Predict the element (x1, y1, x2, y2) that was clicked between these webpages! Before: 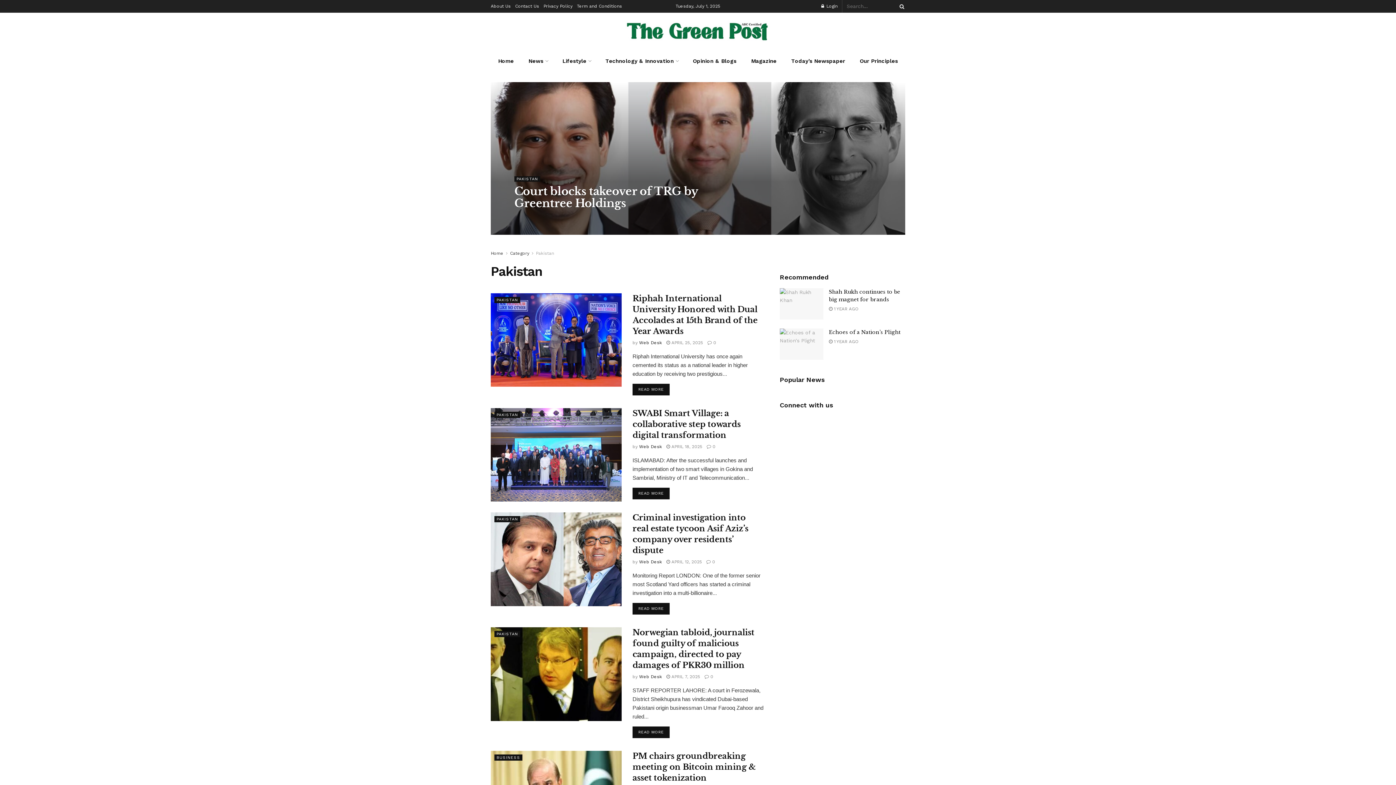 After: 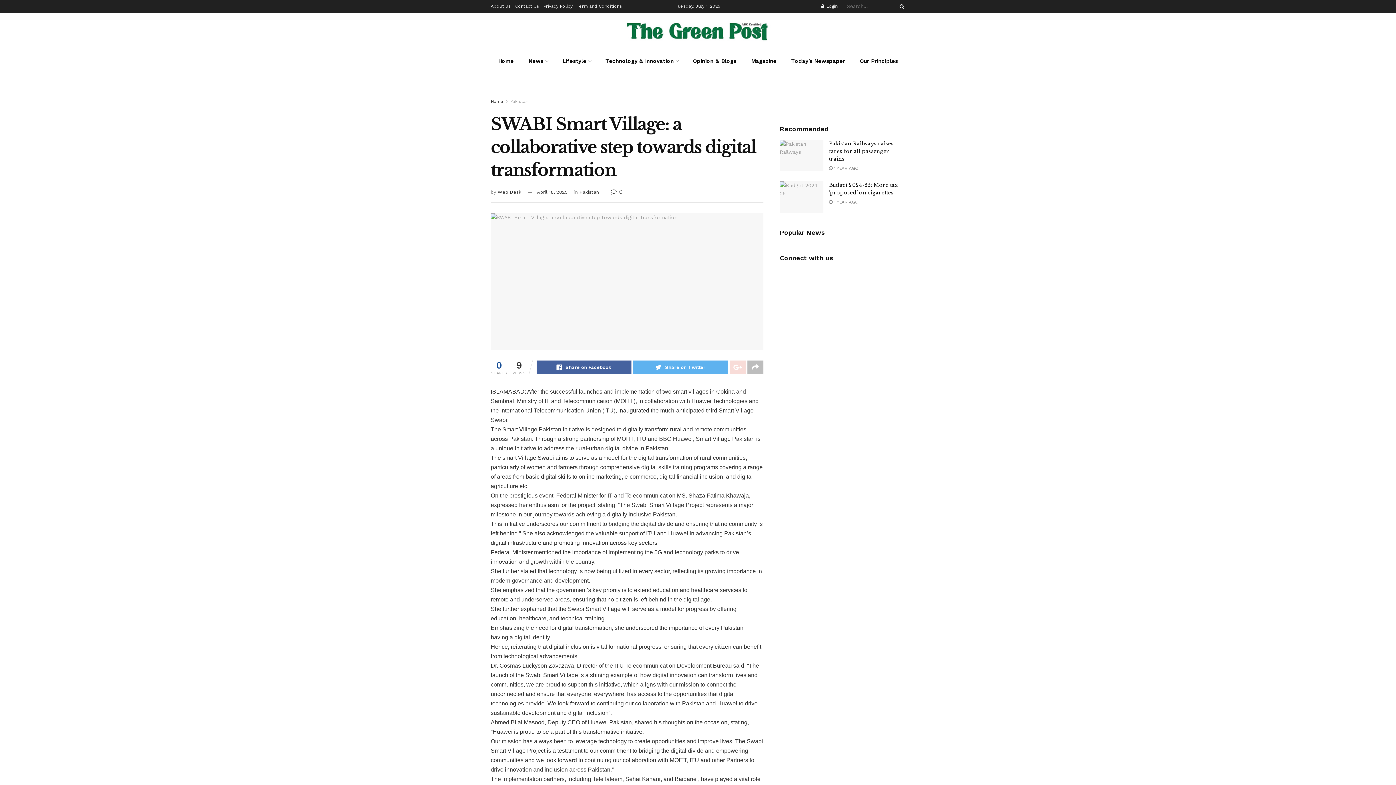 Action: bbox: (632, 488, 669, 499) label: READ MORE